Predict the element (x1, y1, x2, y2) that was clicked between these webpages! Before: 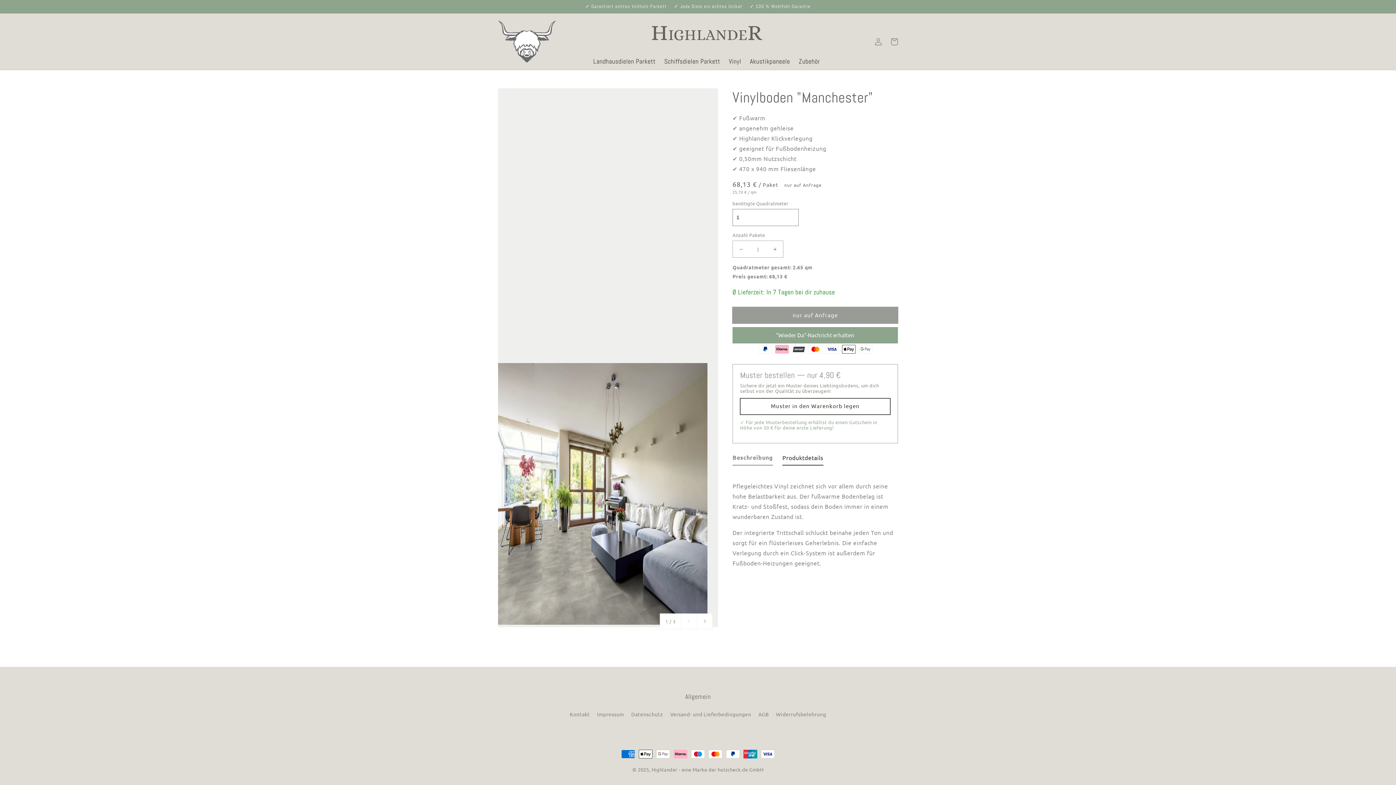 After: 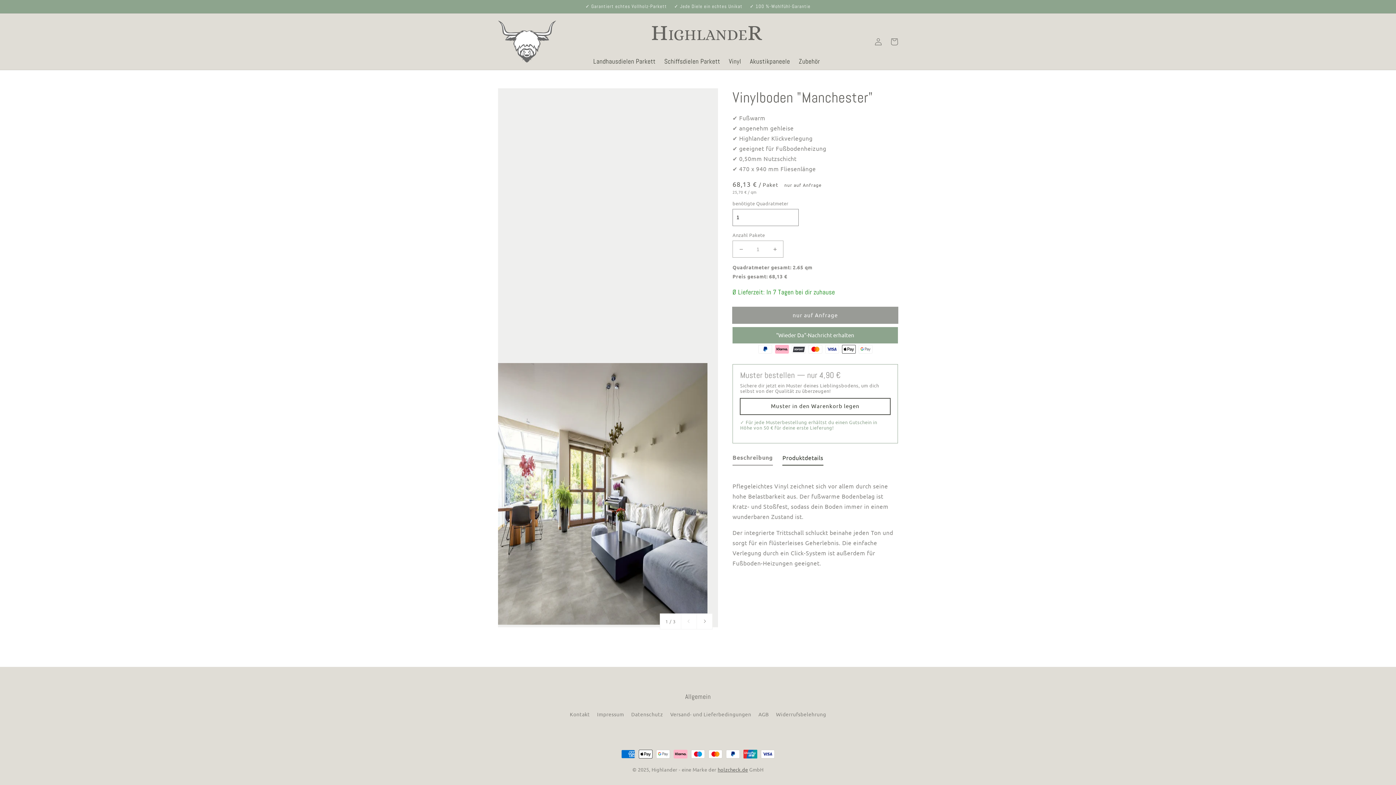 Action: label: holzcheck.de bbox: (717, 766, 748, 773)